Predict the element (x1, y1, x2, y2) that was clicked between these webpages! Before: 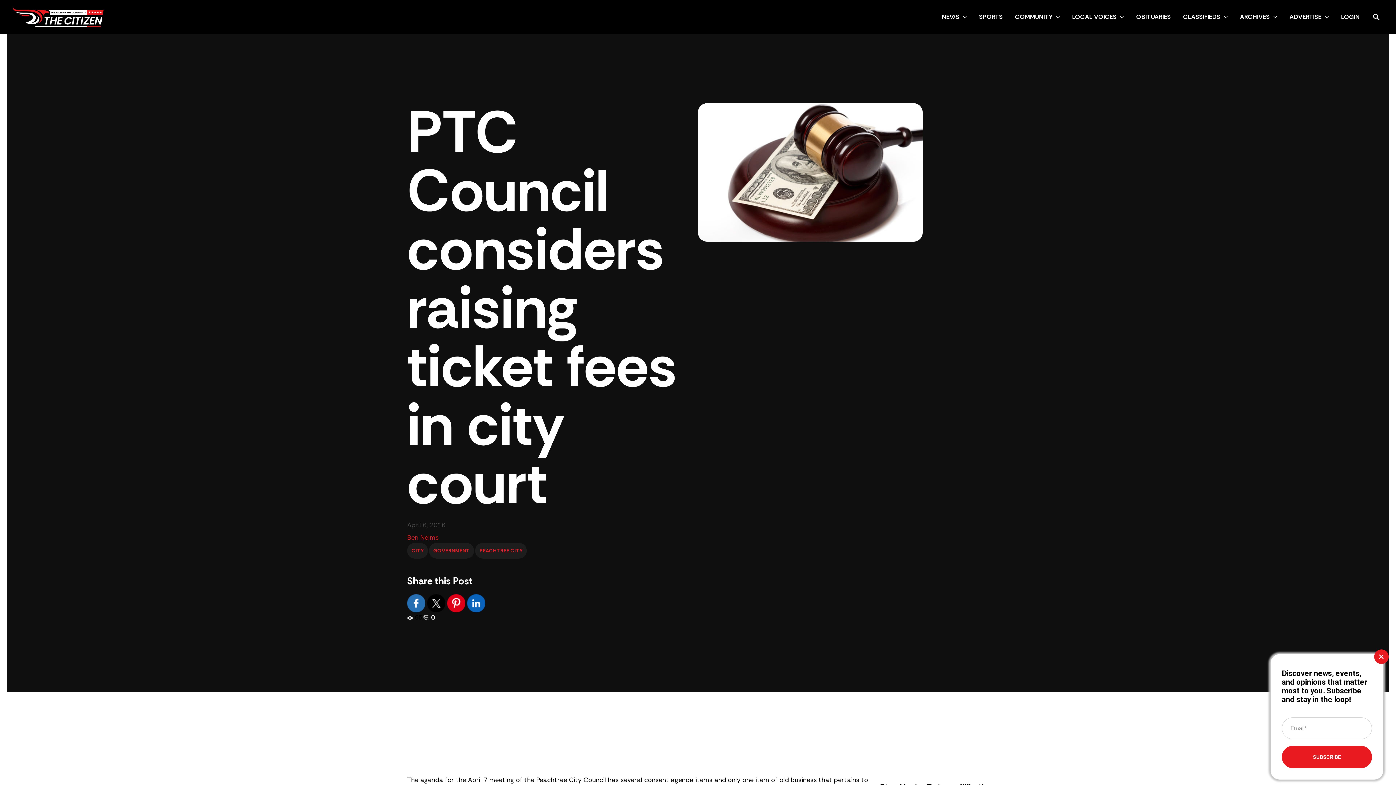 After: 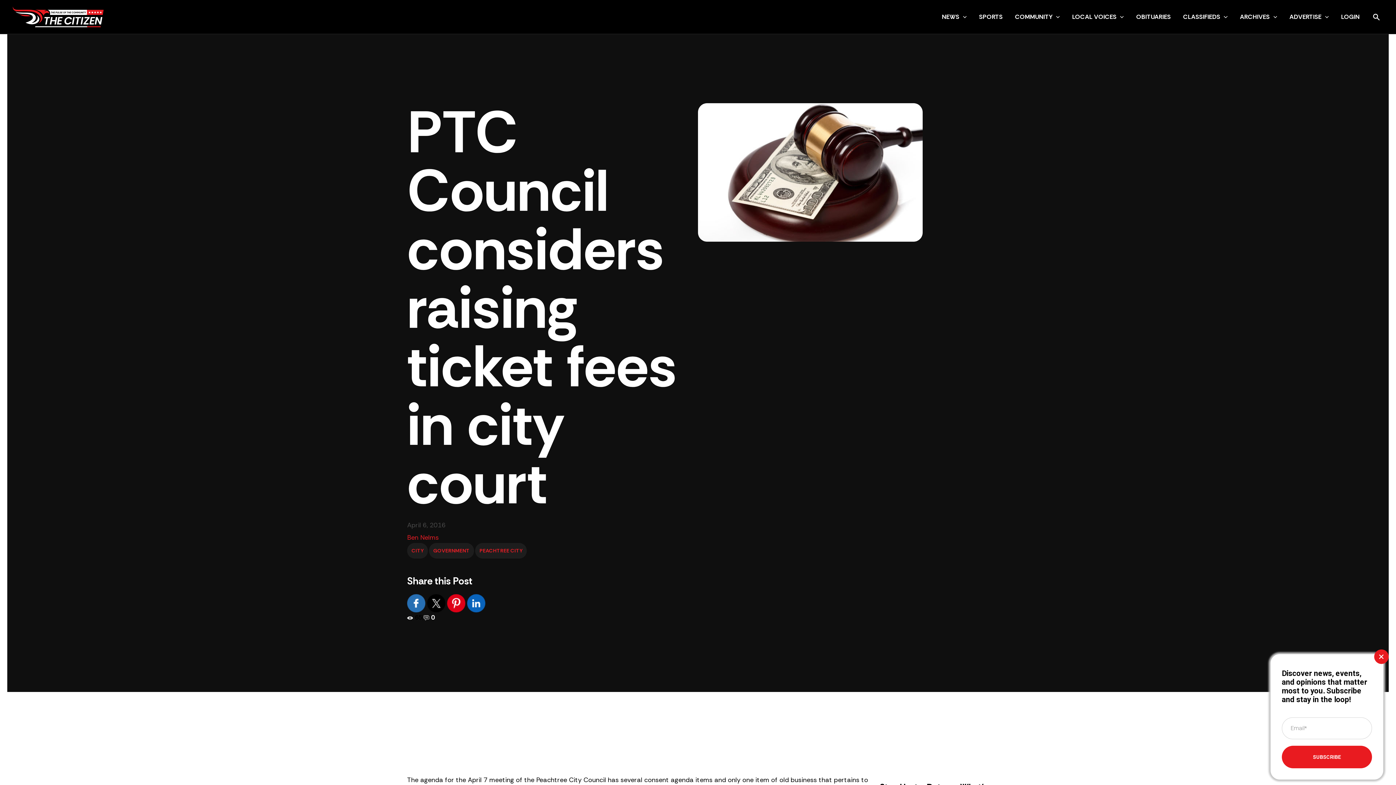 Action: bbox: (407, 598, 427, 607) label:  